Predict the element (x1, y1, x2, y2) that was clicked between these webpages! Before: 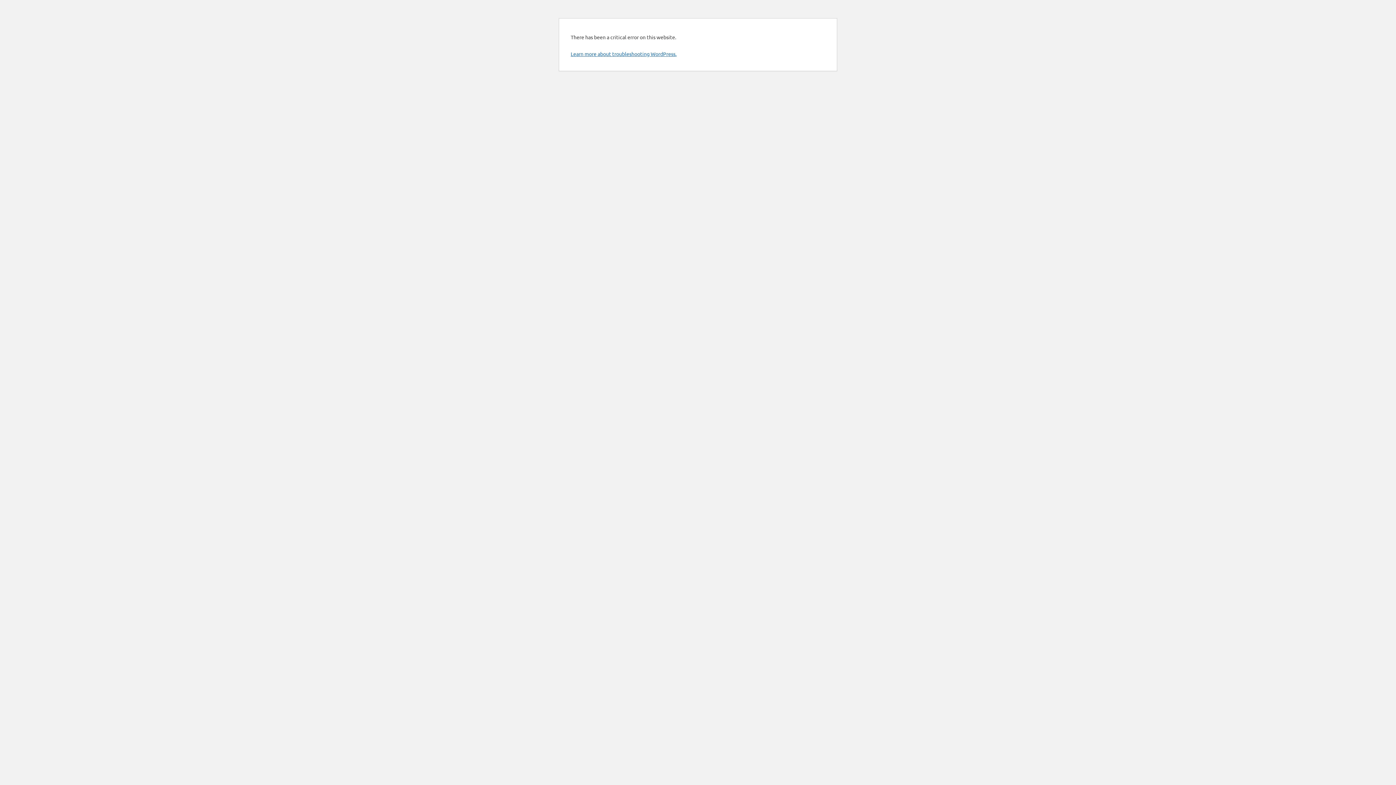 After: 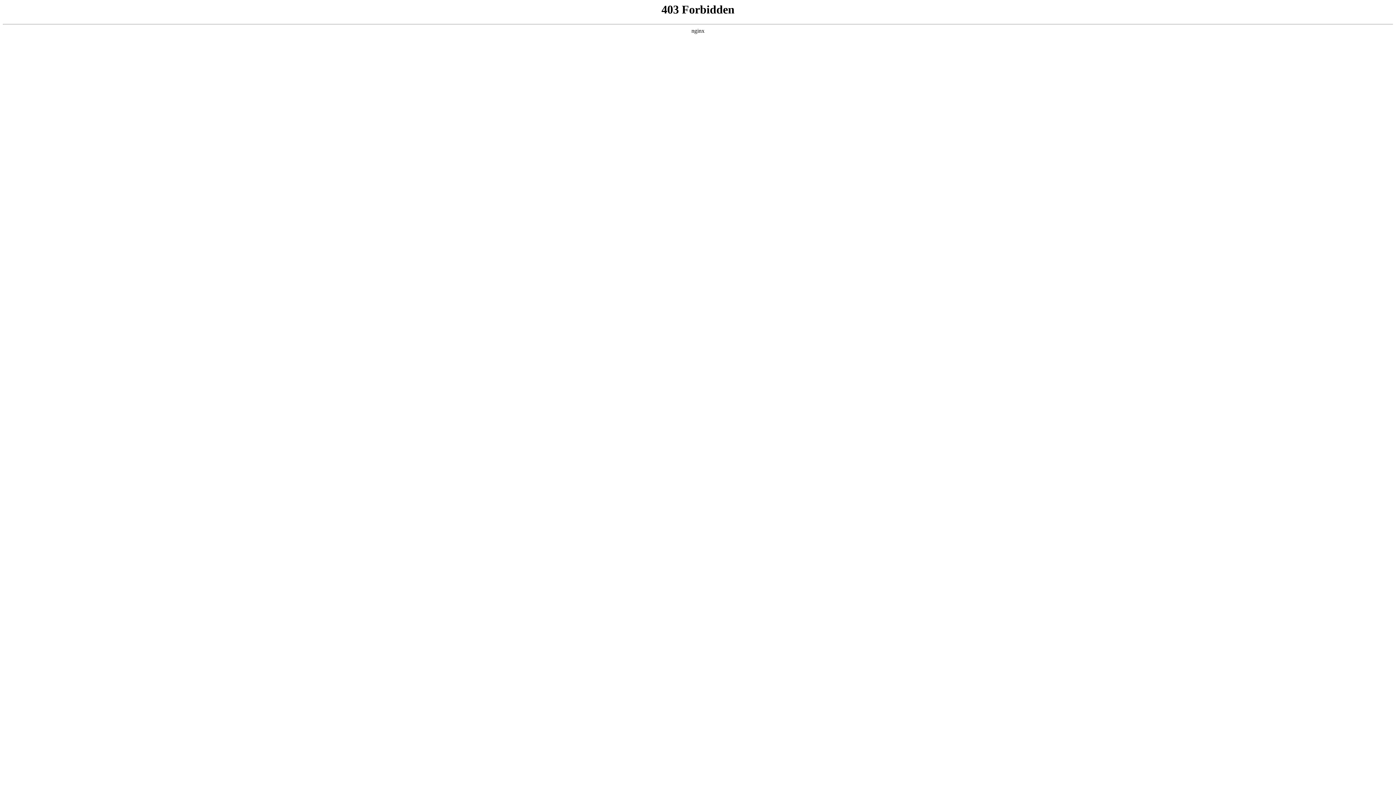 Action: bbox: (570, 50, 676, 57) label: Learn more about troubleshooting WordPress.